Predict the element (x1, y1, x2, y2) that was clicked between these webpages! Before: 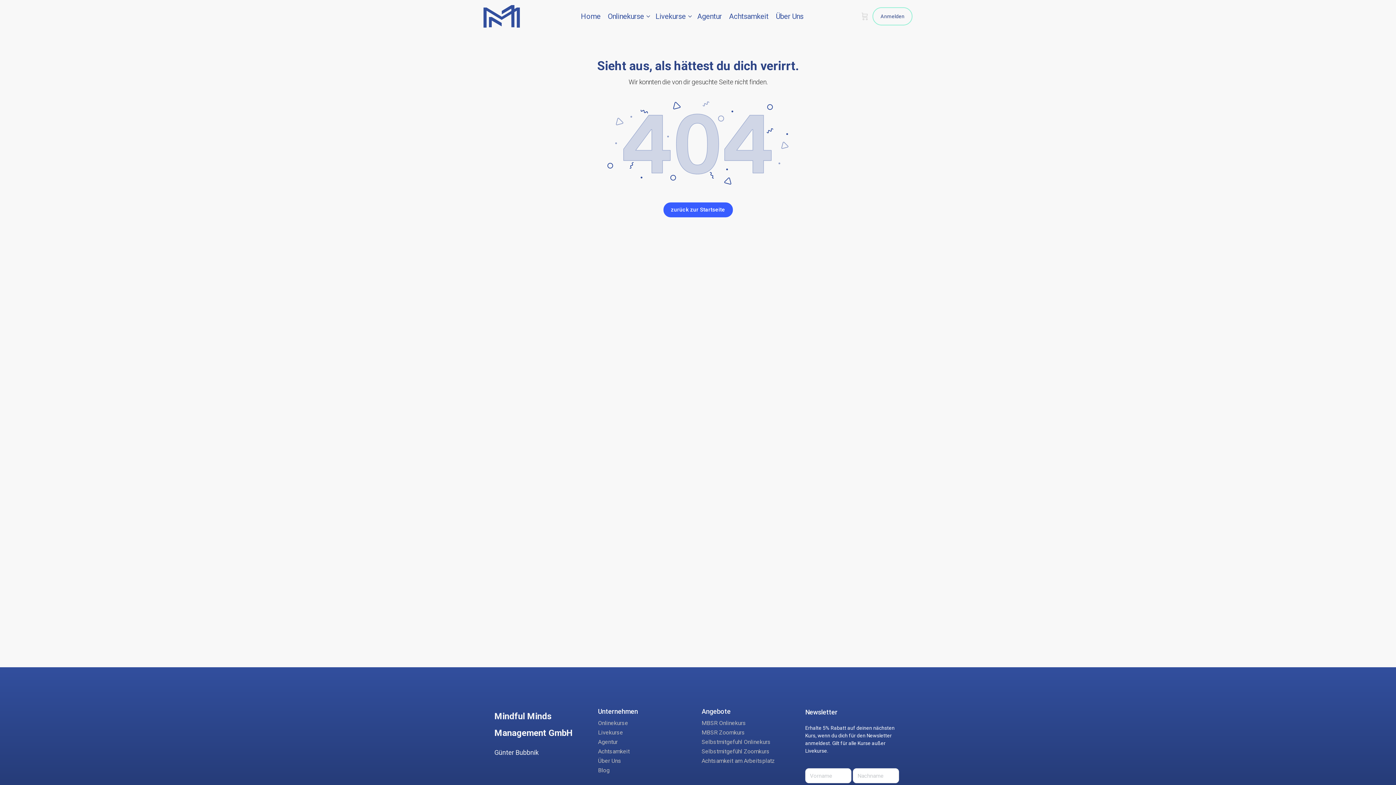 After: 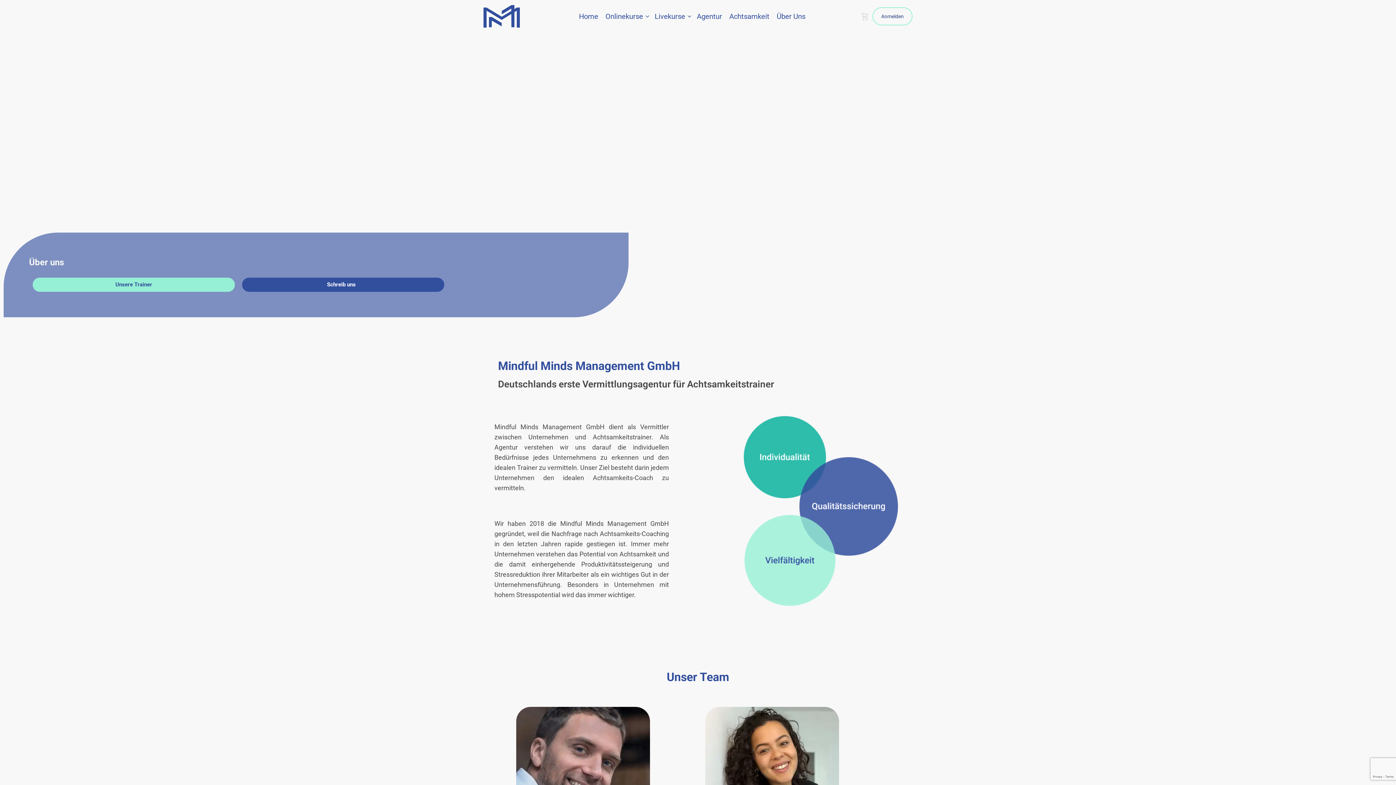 Action: label: Über Uns bbox: (598, 757, 694, 764)